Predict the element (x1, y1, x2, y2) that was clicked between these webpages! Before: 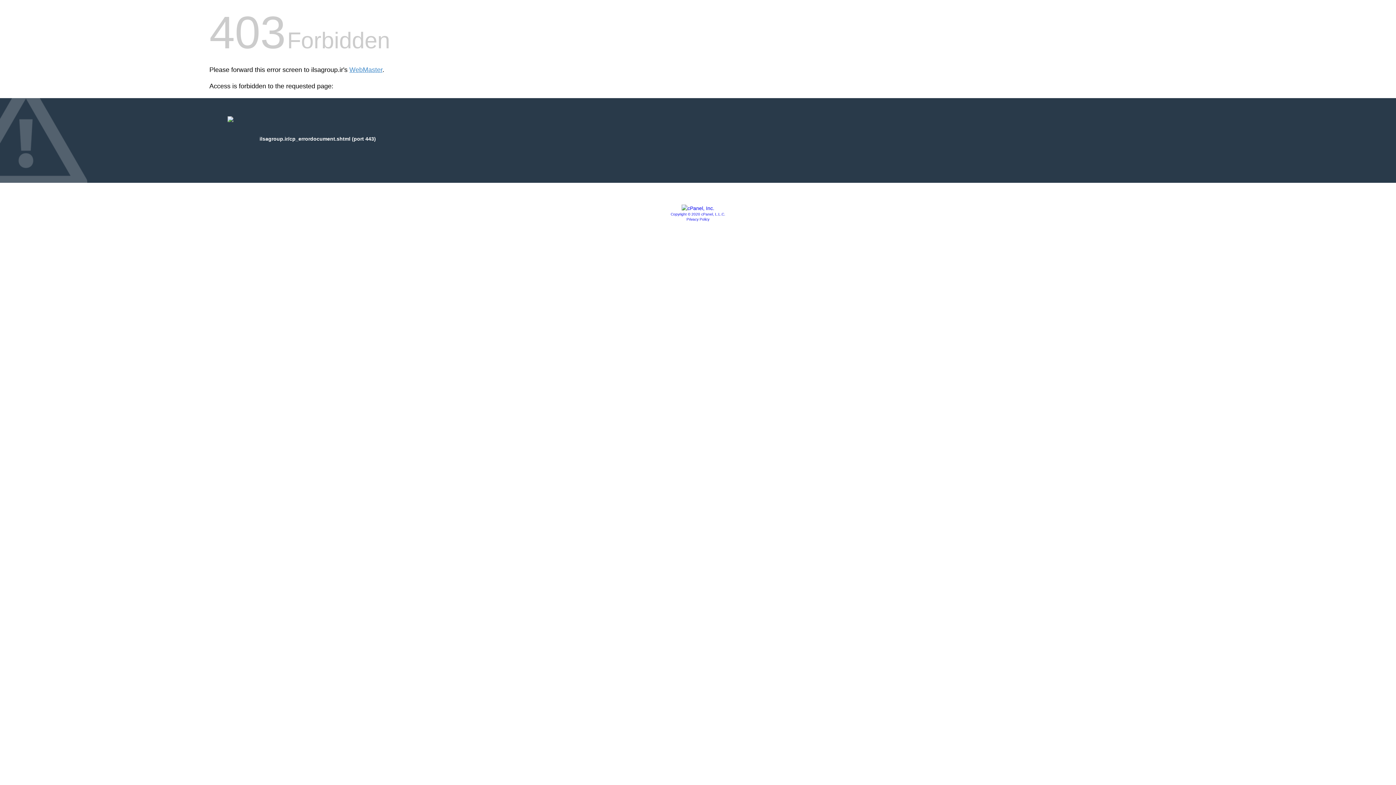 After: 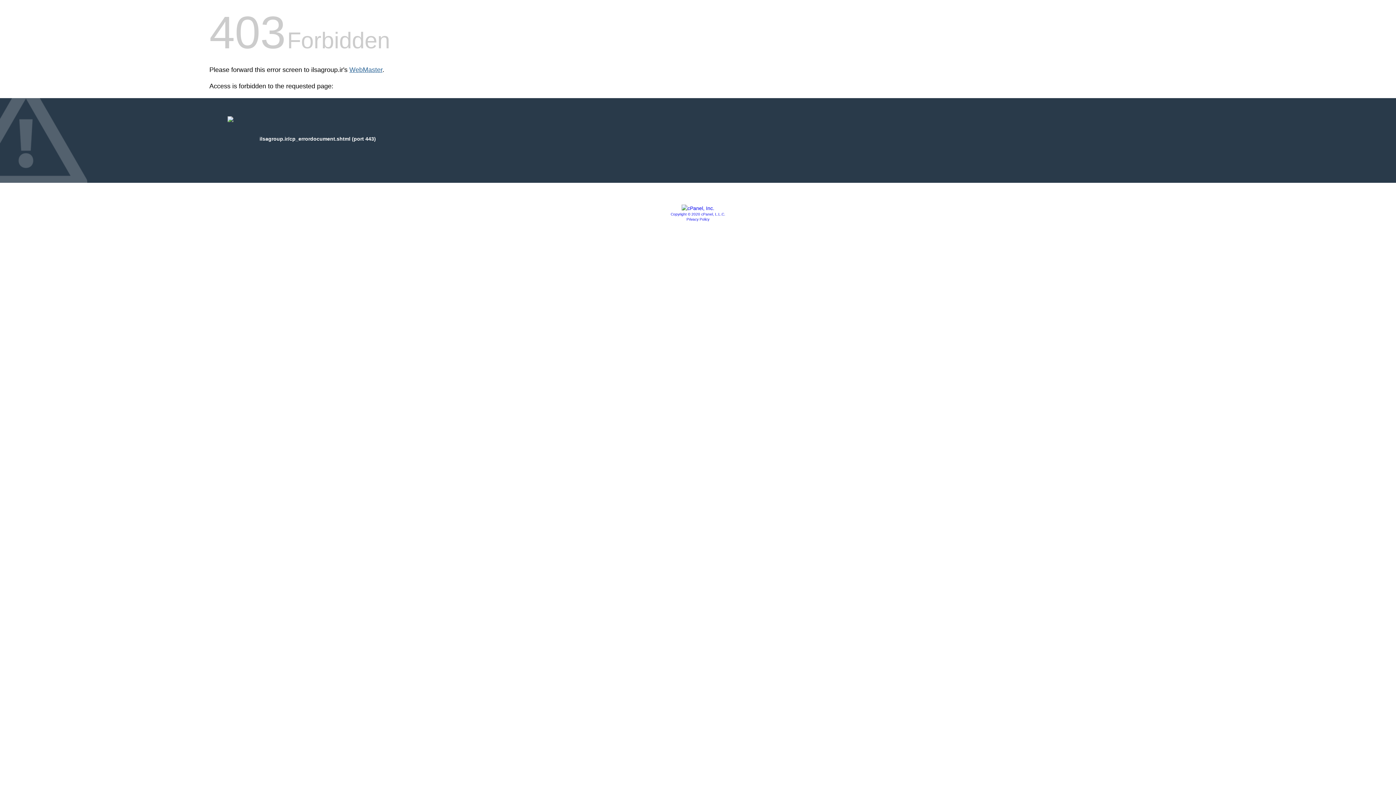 Action: bbox: (349, 66, 382, 73) label: WebMaster